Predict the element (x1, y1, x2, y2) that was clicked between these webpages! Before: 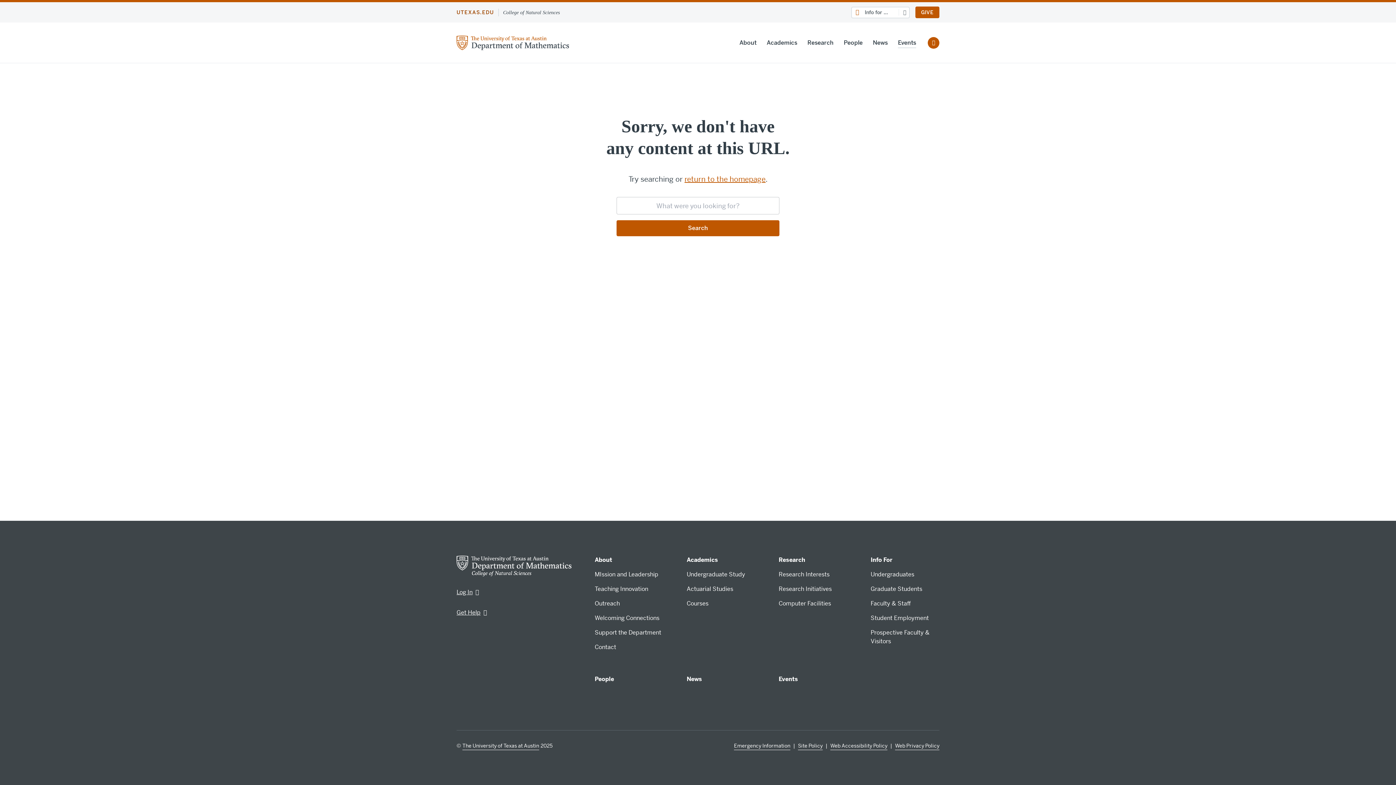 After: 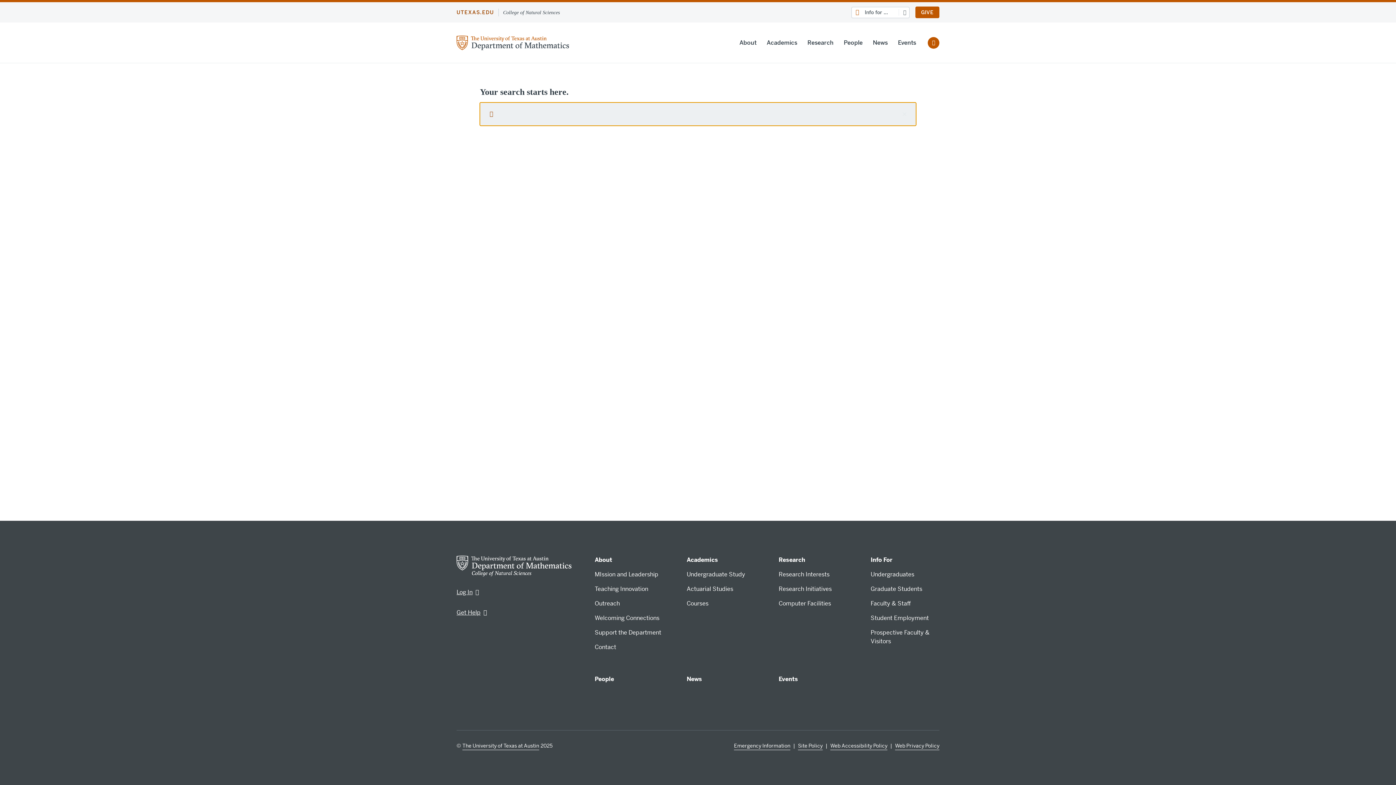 Action: label: Submit search request bbox: (616, 220, 779, 236)